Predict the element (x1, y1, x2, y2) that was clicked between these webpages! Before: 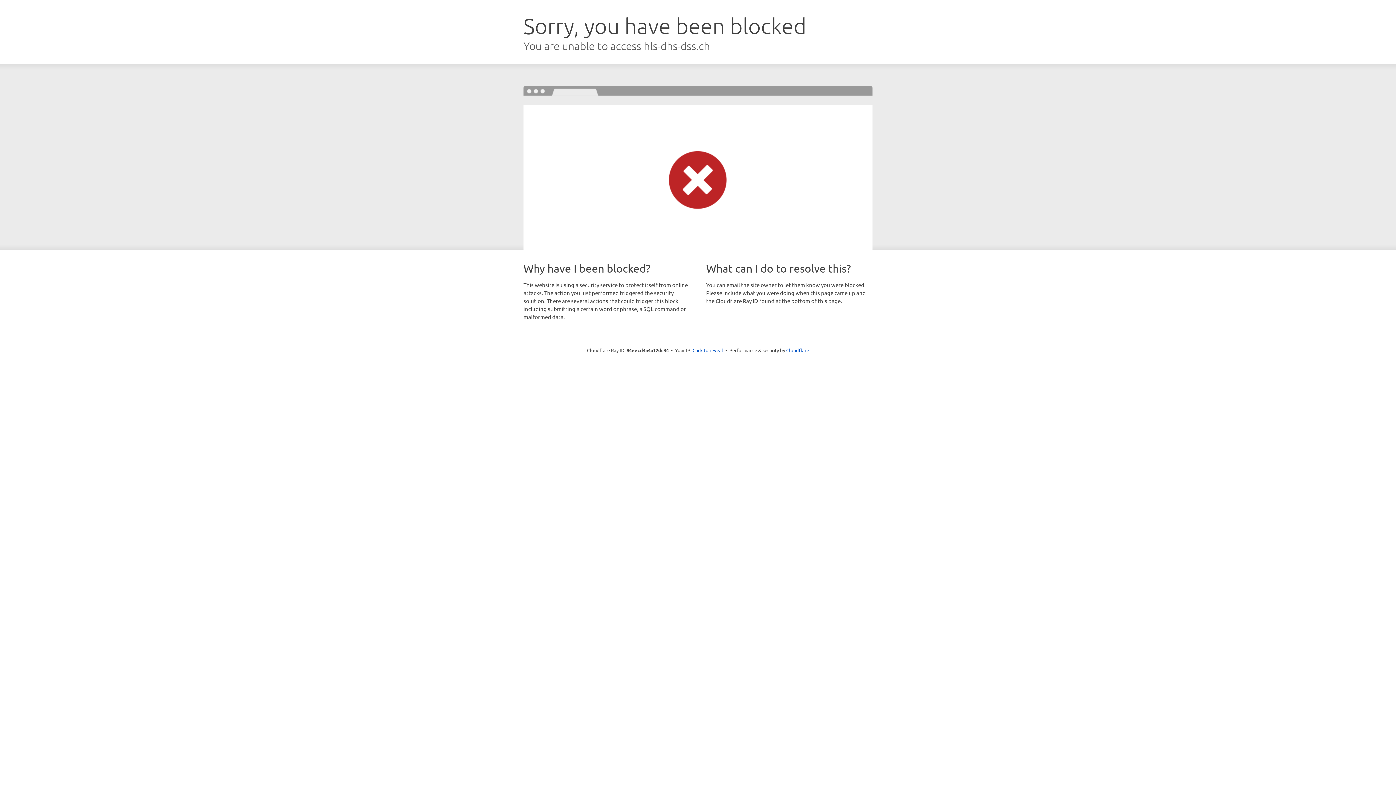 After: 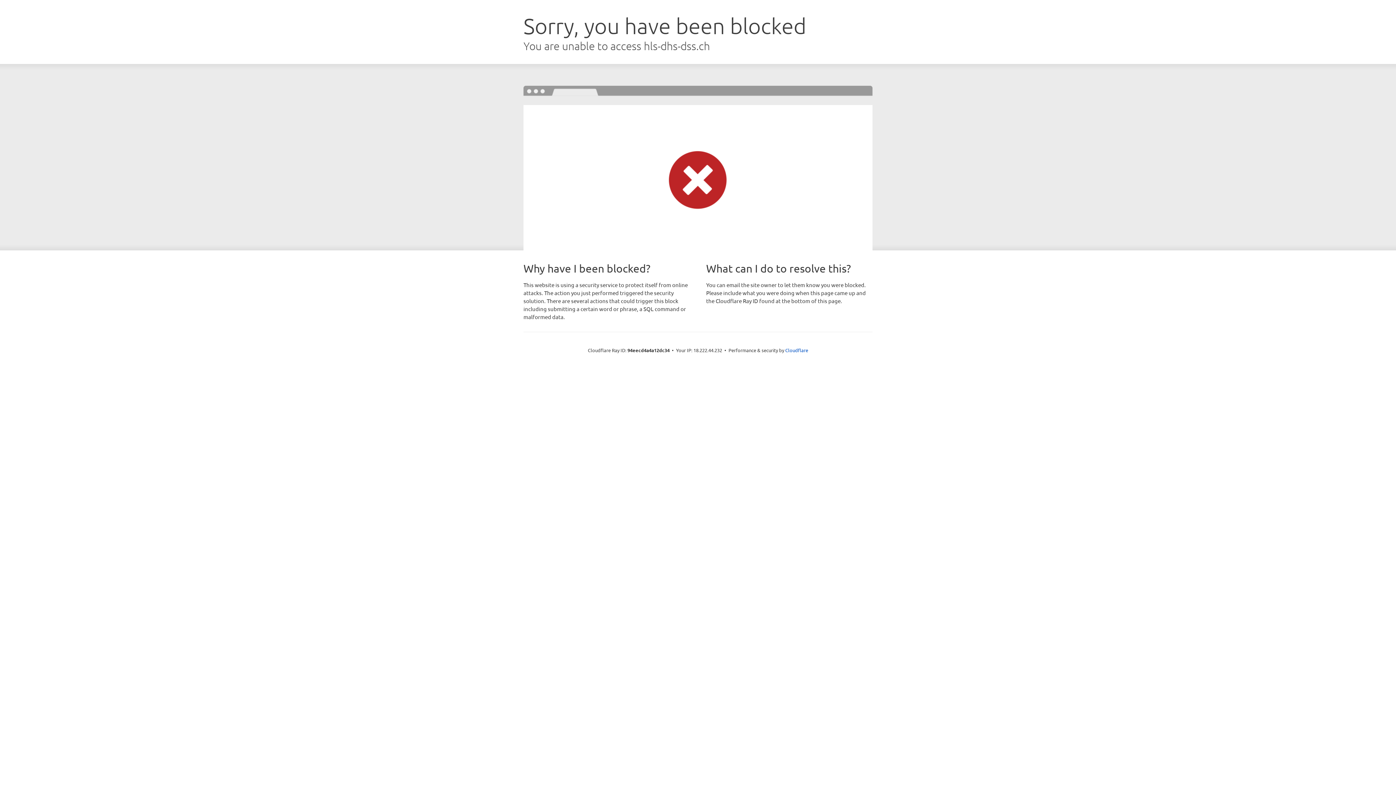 Action: bbox: (692, 346, 723, 353) label: Click to reveal